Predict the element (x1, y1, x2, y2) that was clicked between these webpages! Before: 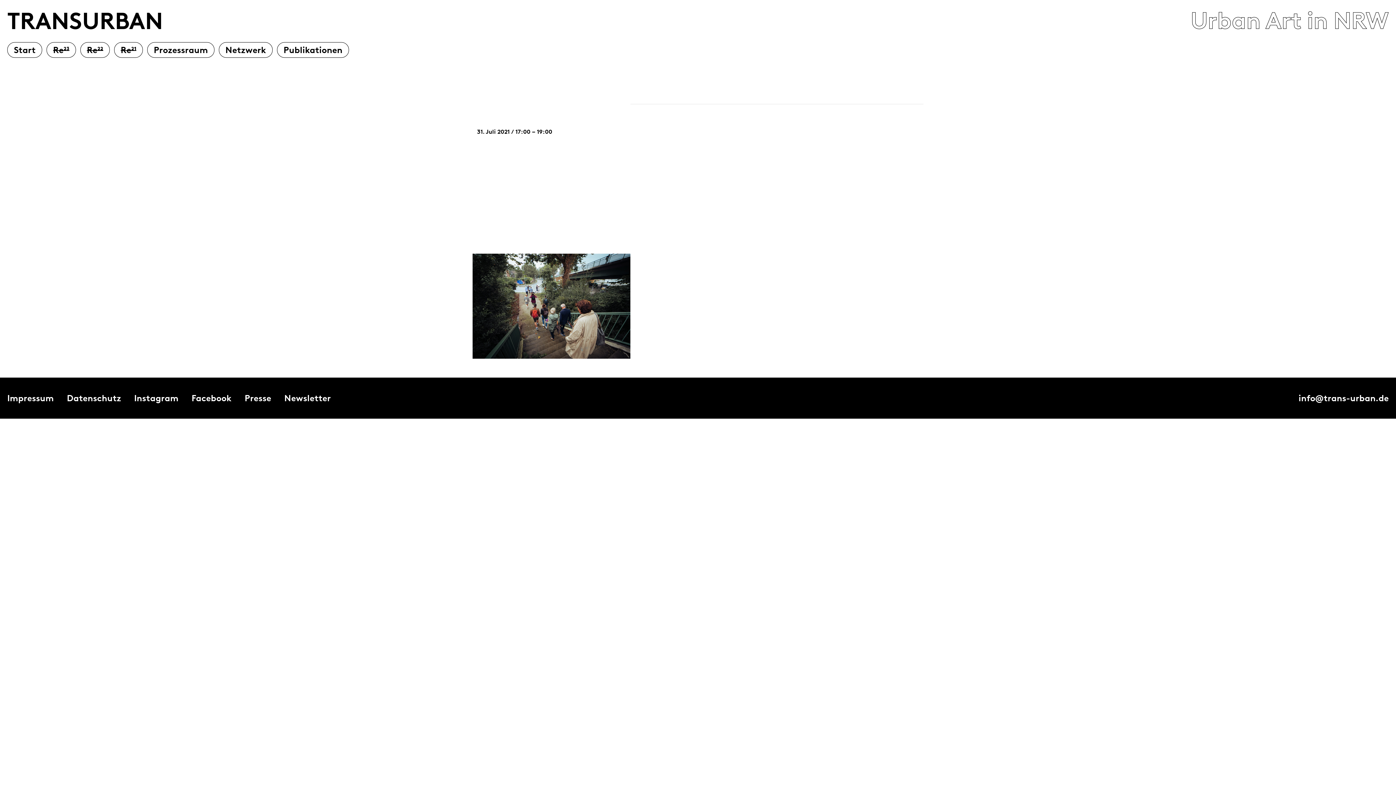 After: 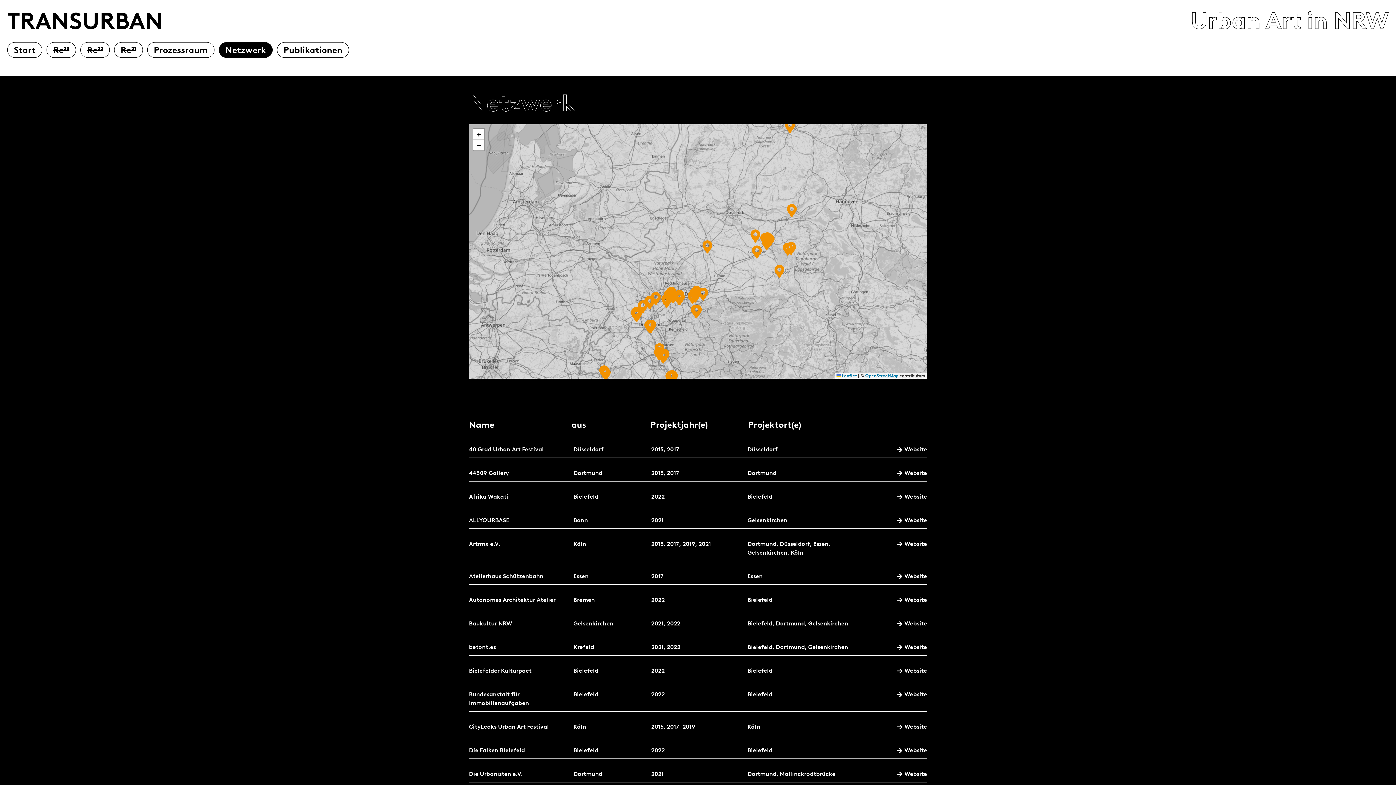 Action: bbox: (219, 42, 272, 57) label: Netzwerk